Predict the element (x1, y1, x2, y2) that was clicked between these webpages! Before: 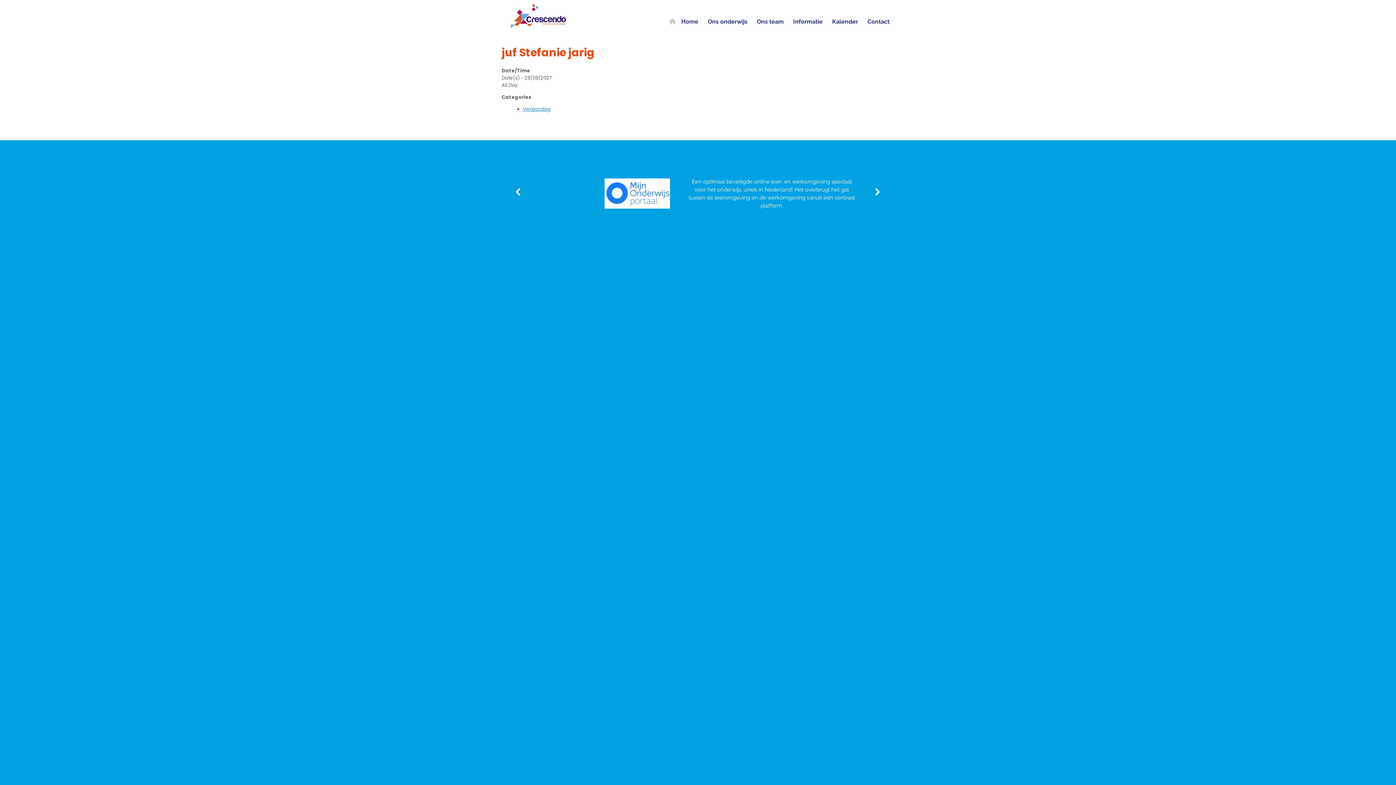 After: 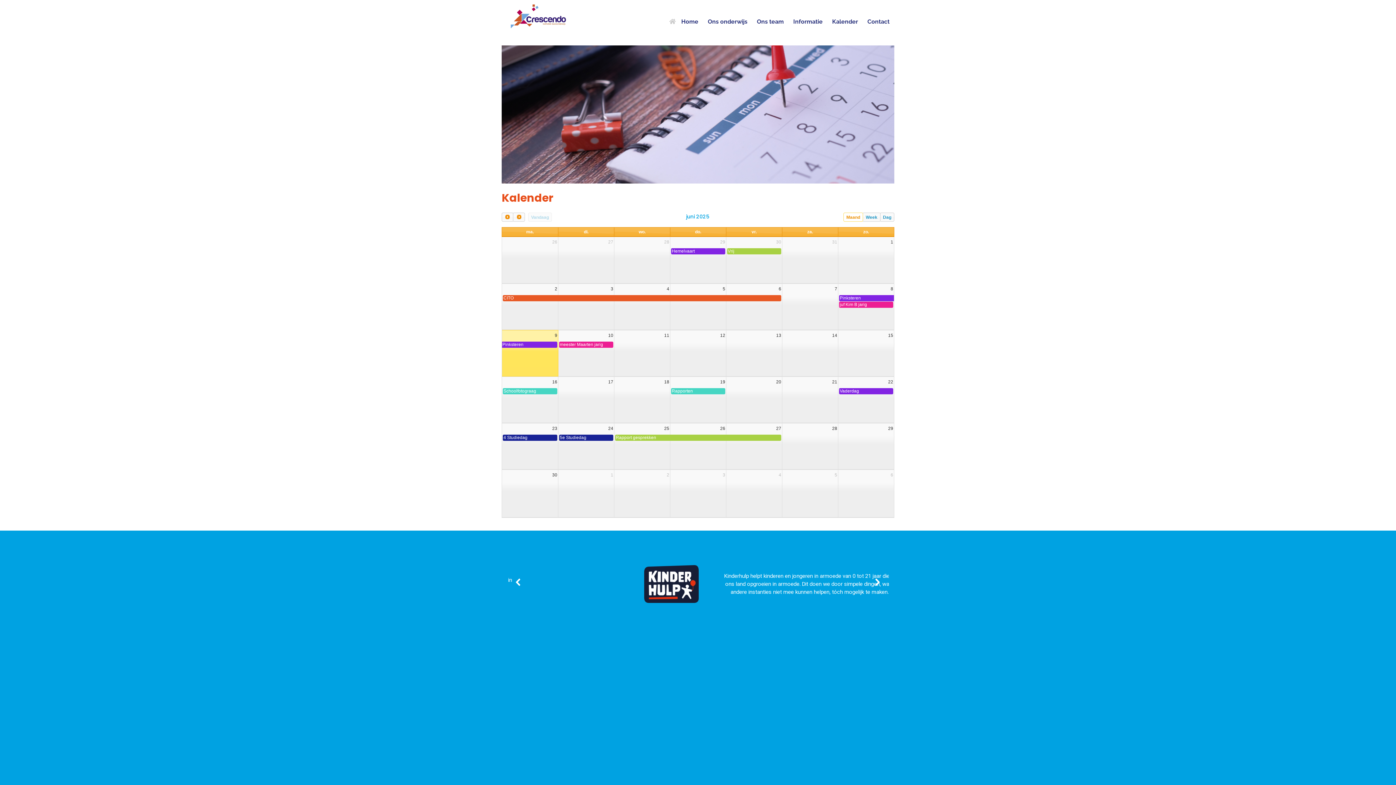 Action: label: Kalender bbox: (827, 15, 862, 28)